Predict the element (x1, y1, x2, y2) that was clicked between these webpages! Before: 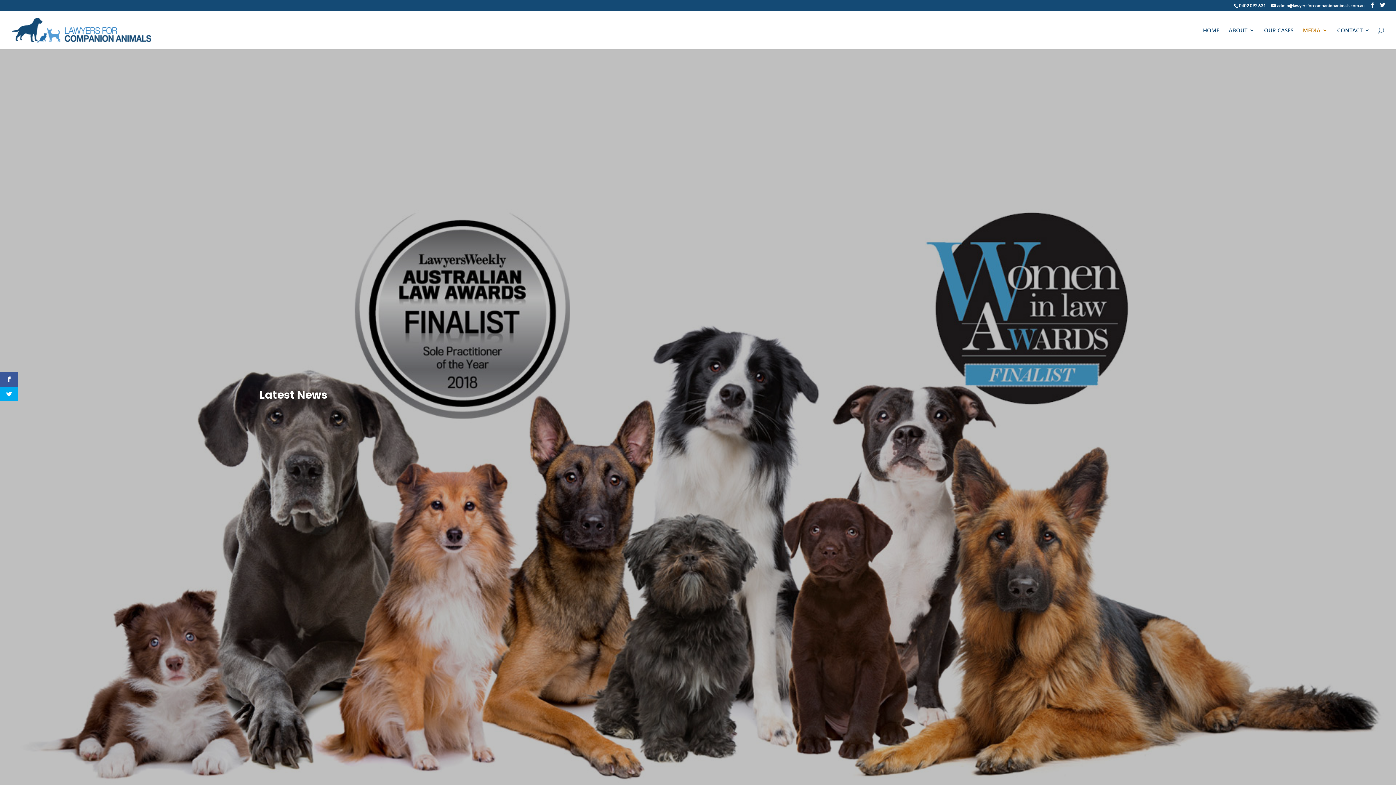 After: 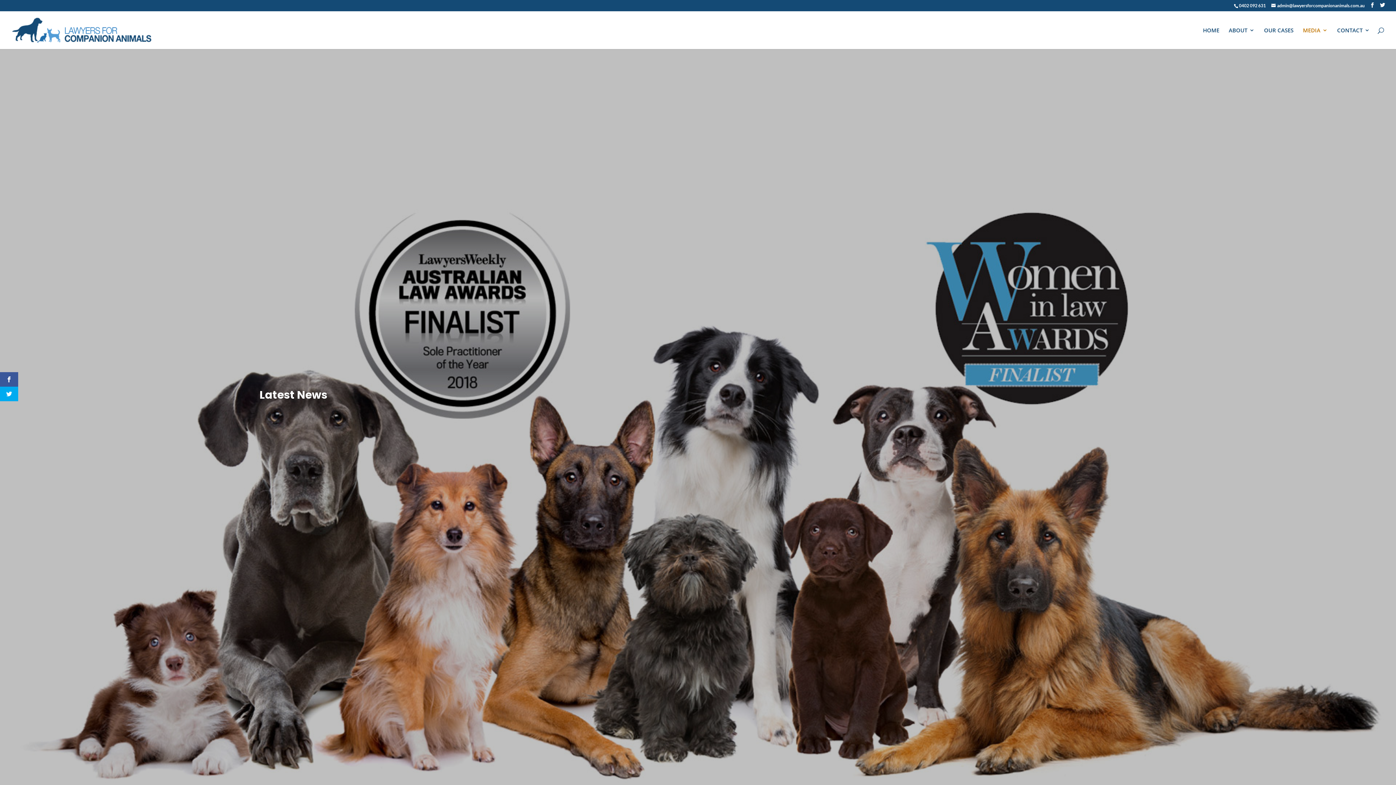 Action: bbox: (1303, 27, 1328, 49) label: MEDIA